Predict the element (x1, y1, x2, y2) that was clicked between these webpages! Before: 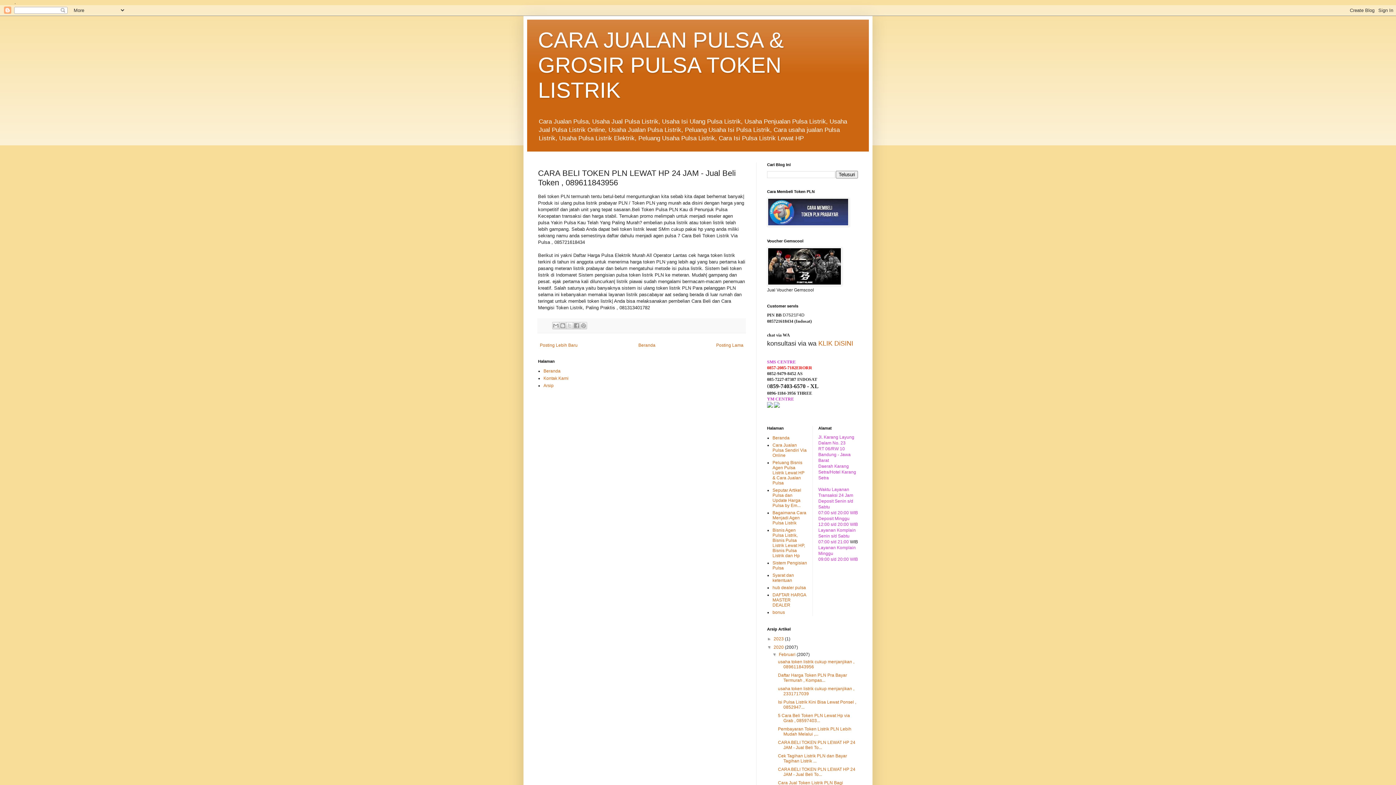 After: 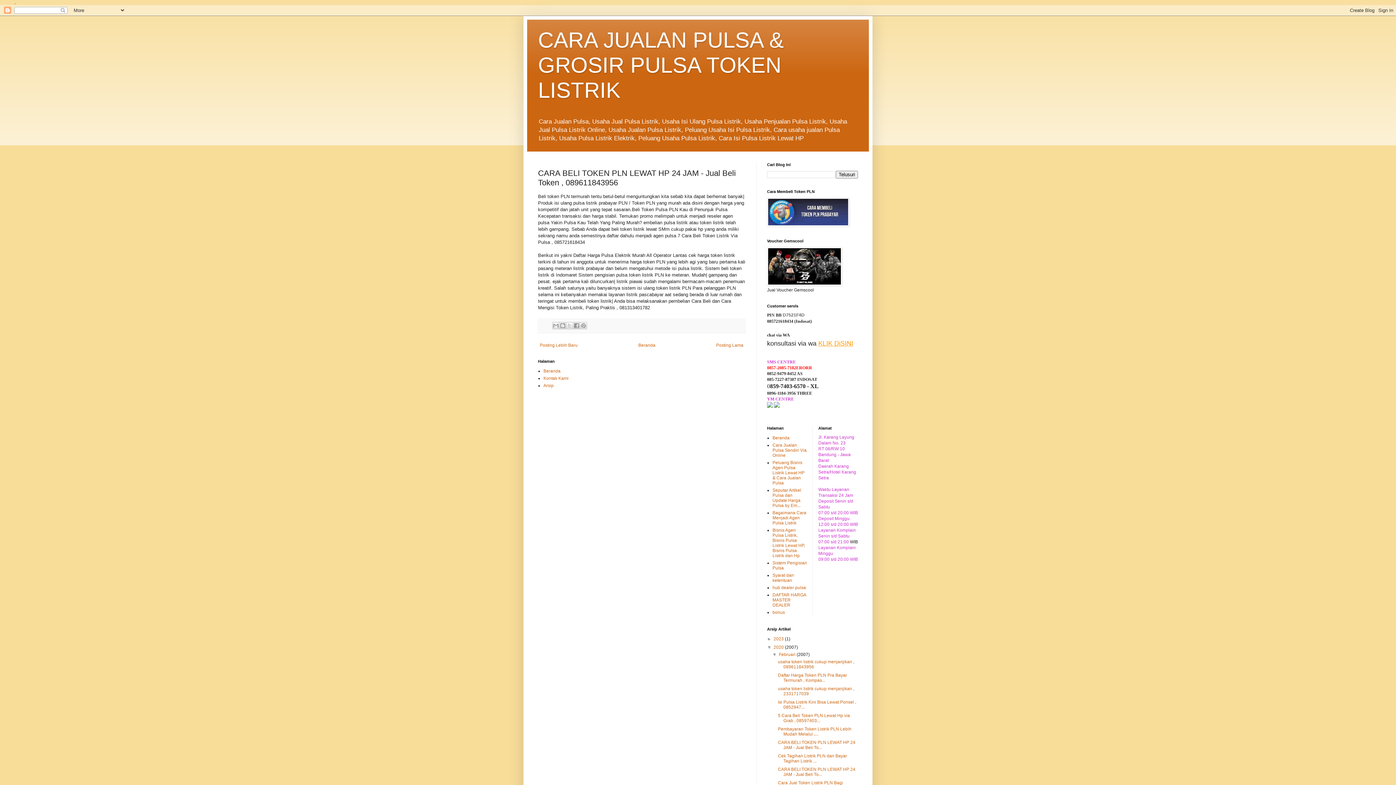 Action: bbox: (818, 340, 853, 347) label: KLIK DiSINI